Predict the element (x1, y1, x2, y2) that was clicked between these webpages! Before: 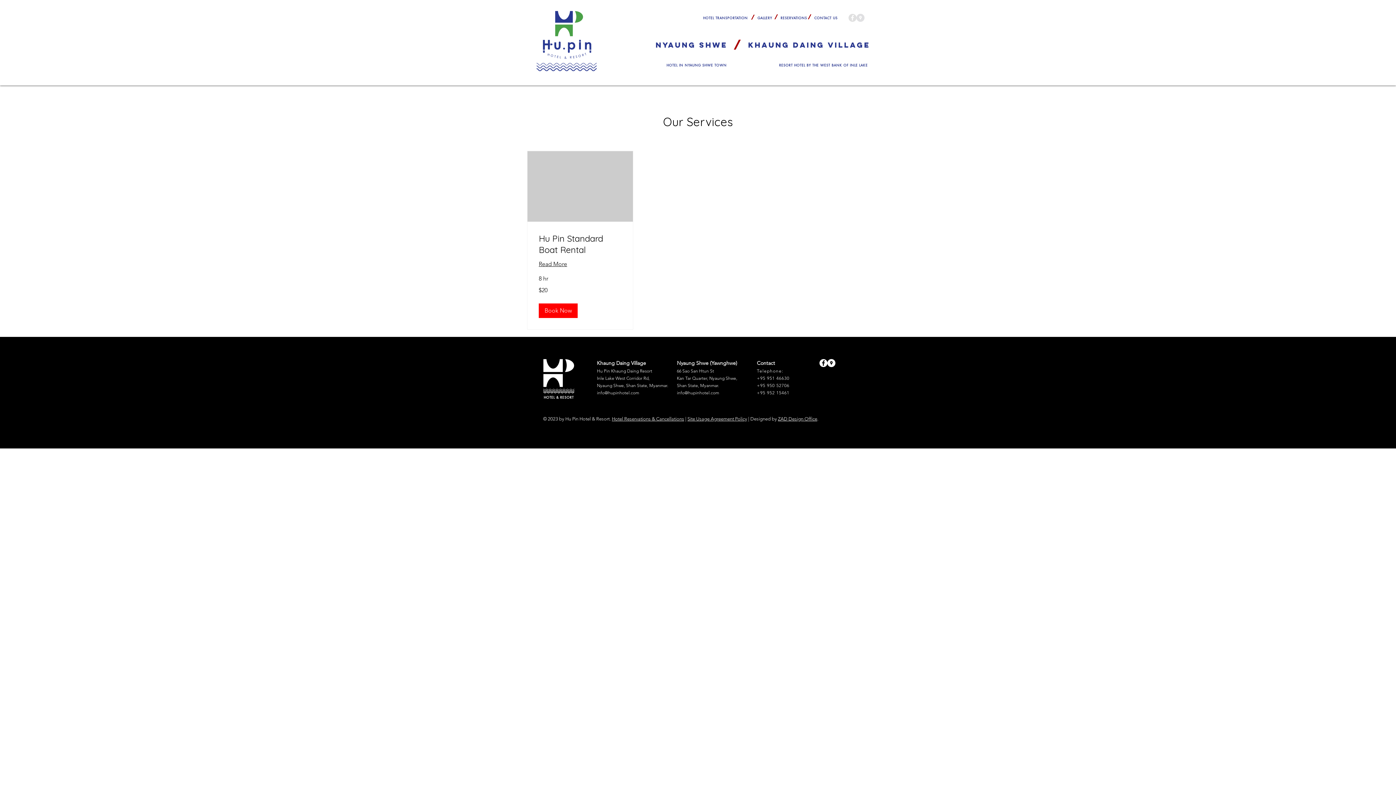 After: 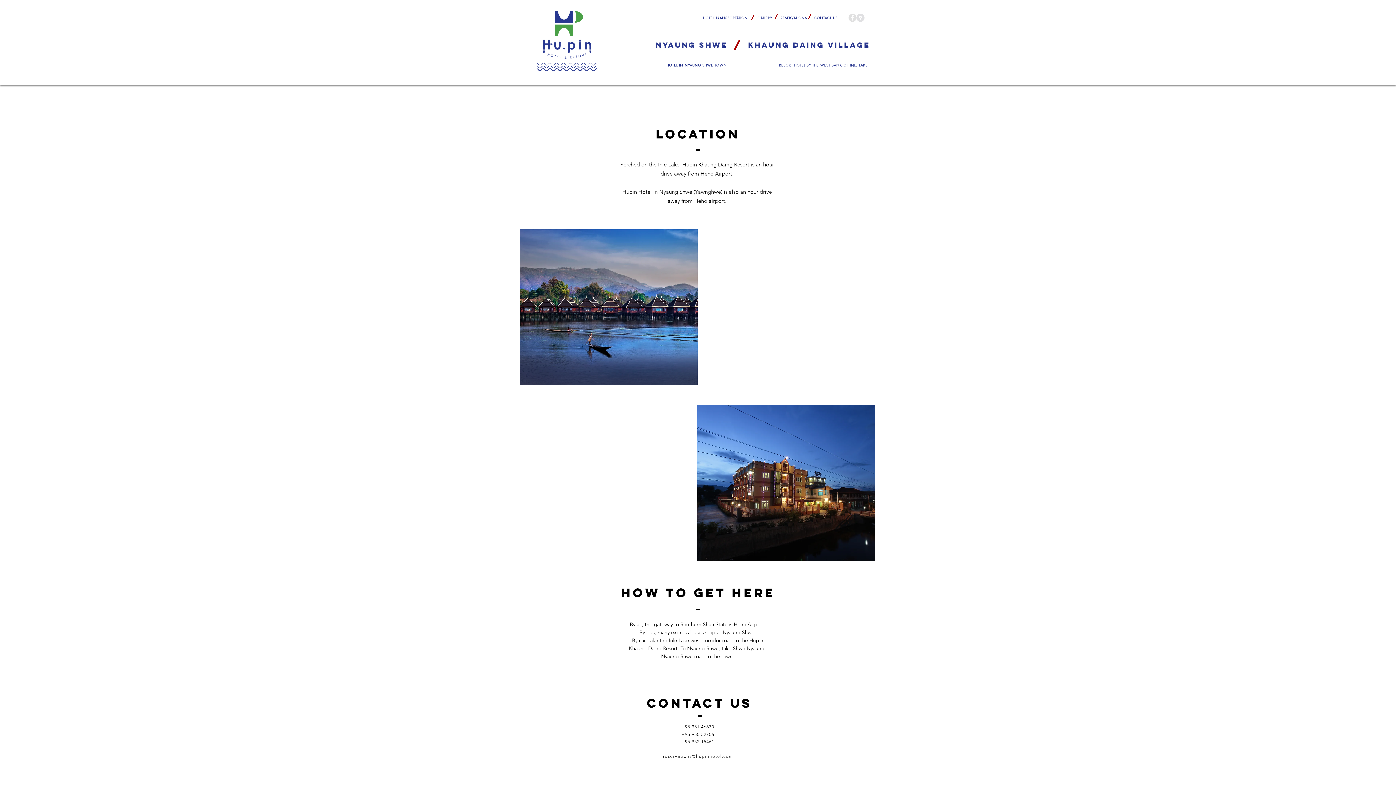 Action: label: CONTACT US bbox: (814, 16, 837, 20)